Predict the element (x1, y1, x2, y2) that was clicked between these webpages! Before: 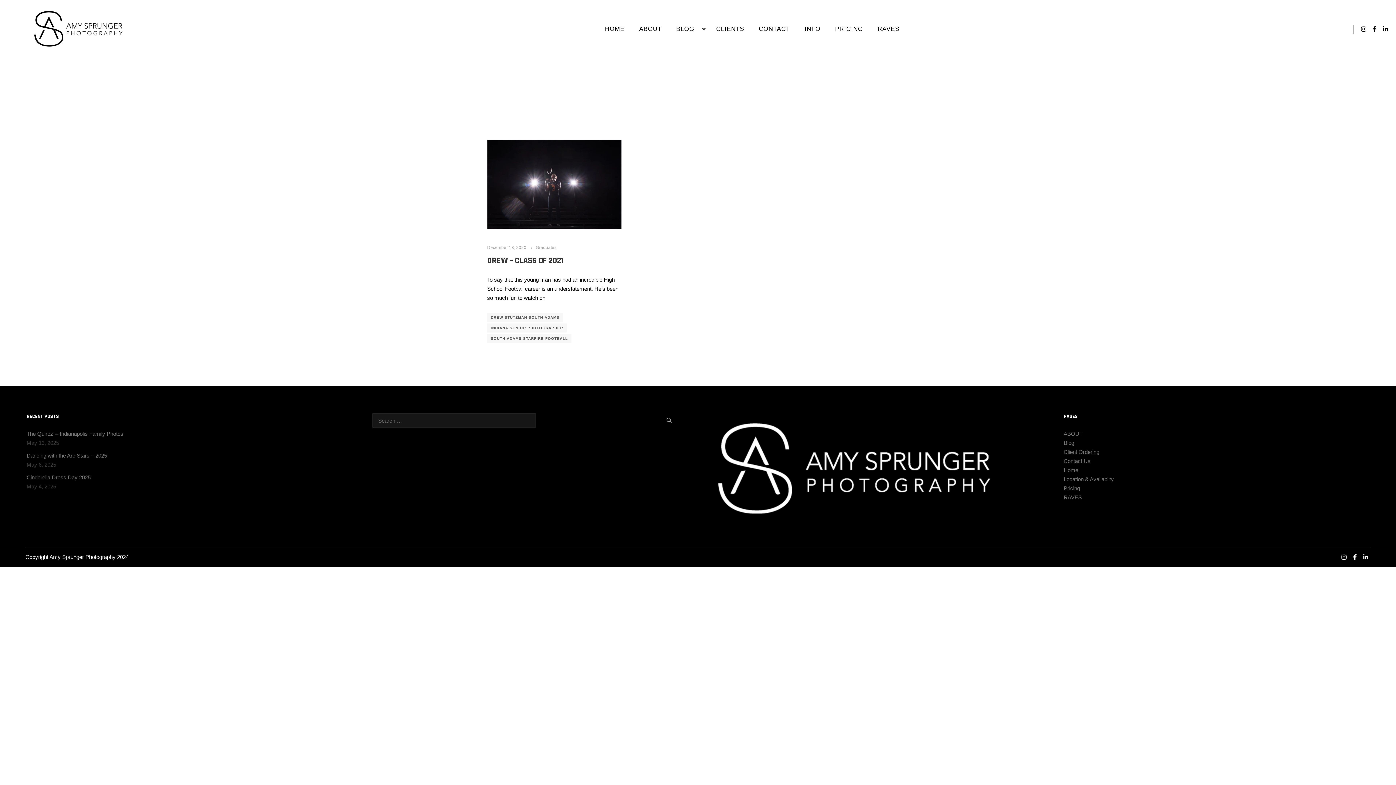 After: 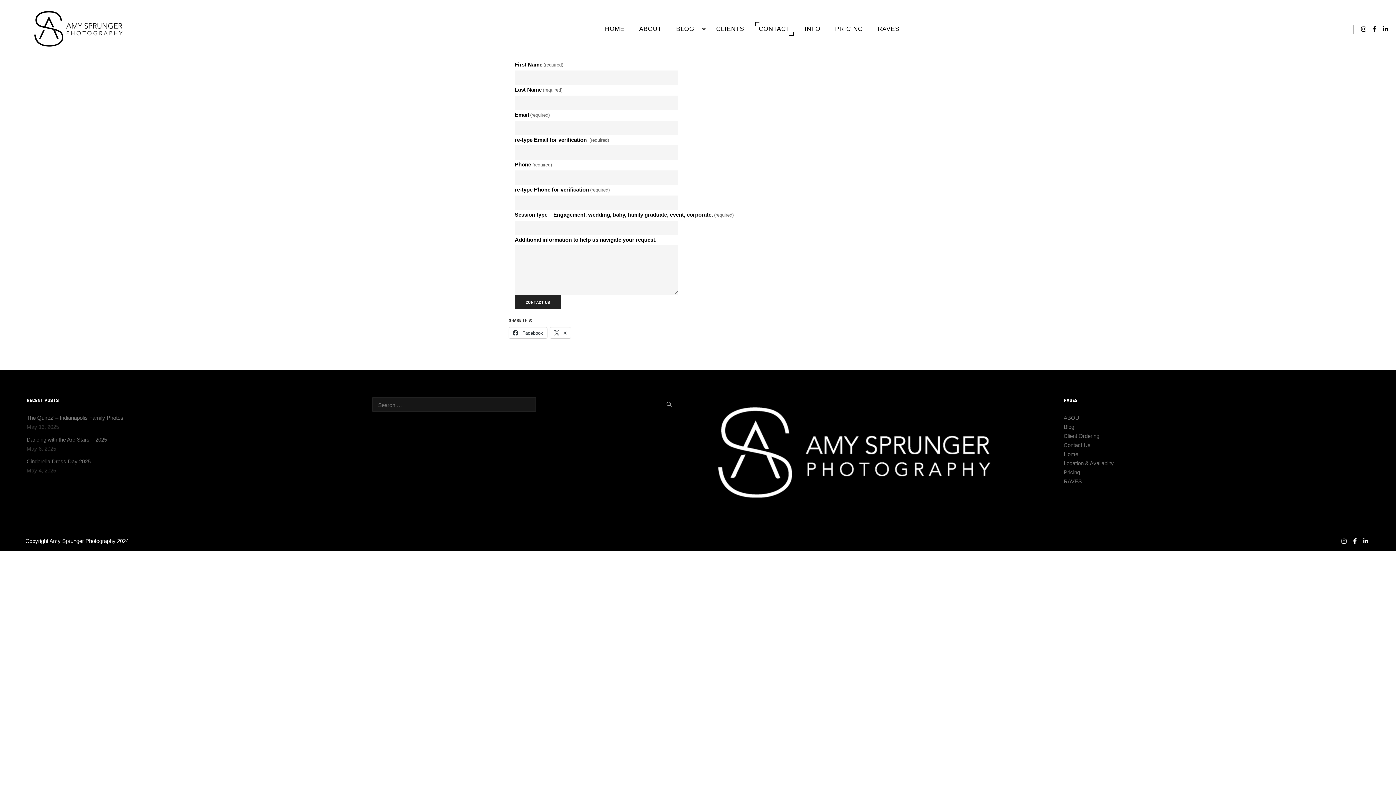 Action: bbox: (1063, 458, 1090, 464) label: Contact Us